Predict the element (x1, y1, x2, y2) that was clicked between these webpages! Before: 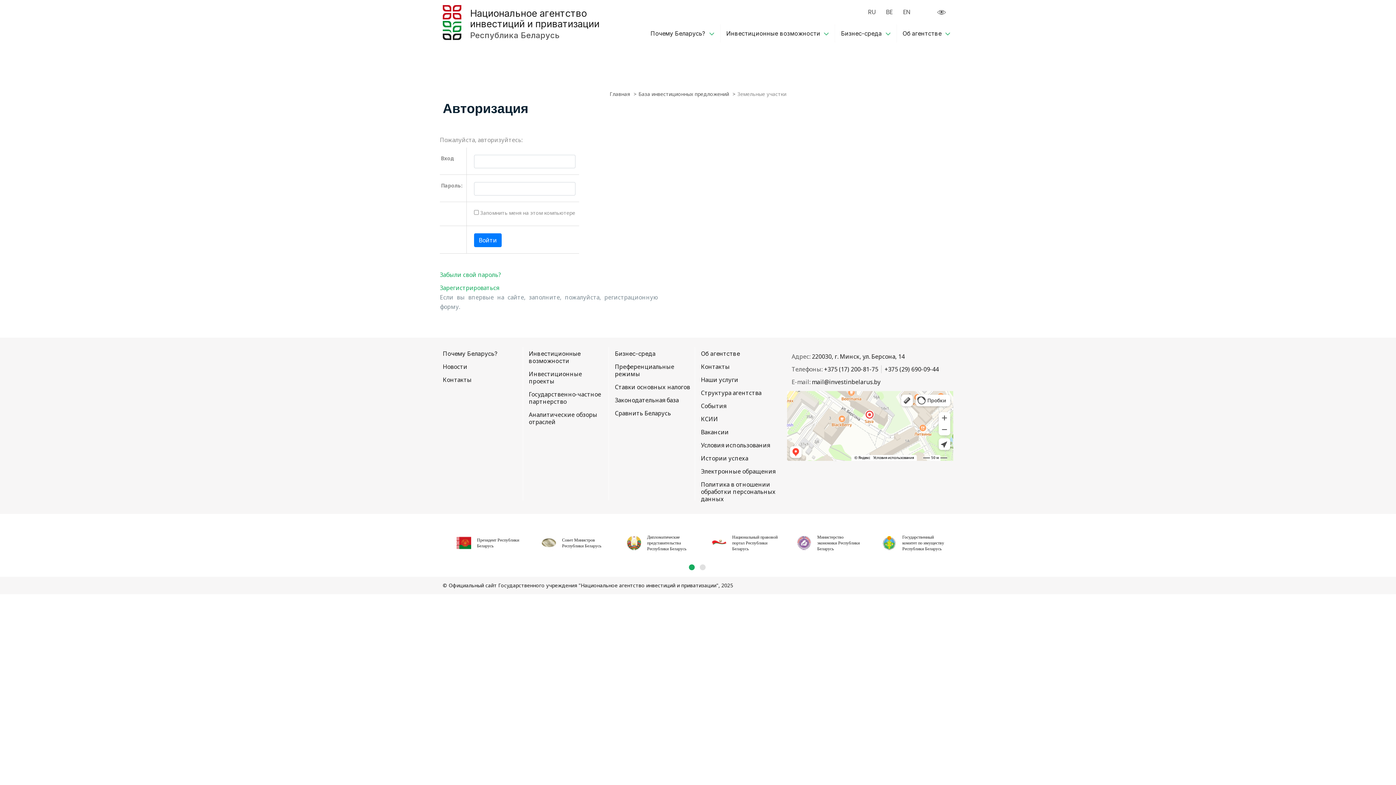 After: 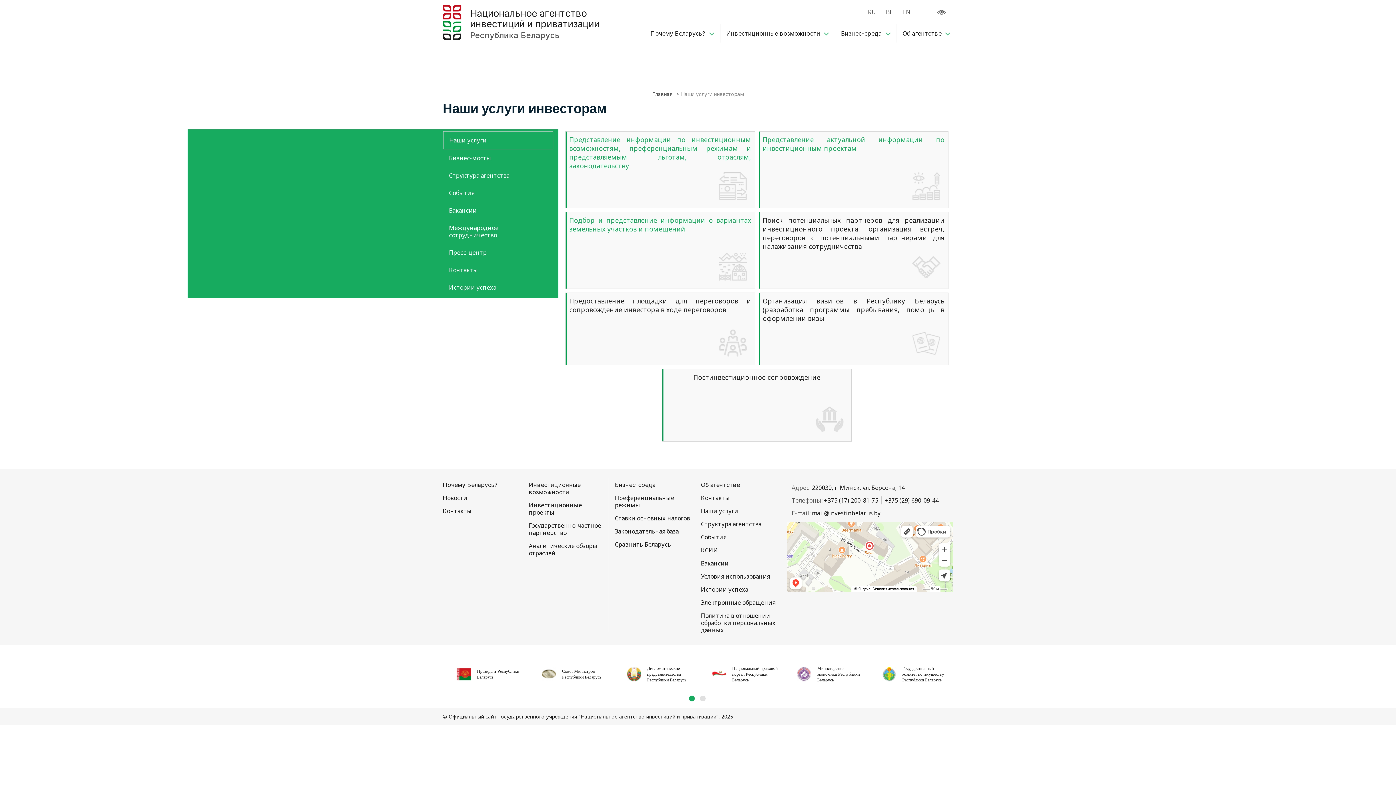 Action: bbox: (701, 375, 738, 383) label: Наши услуги